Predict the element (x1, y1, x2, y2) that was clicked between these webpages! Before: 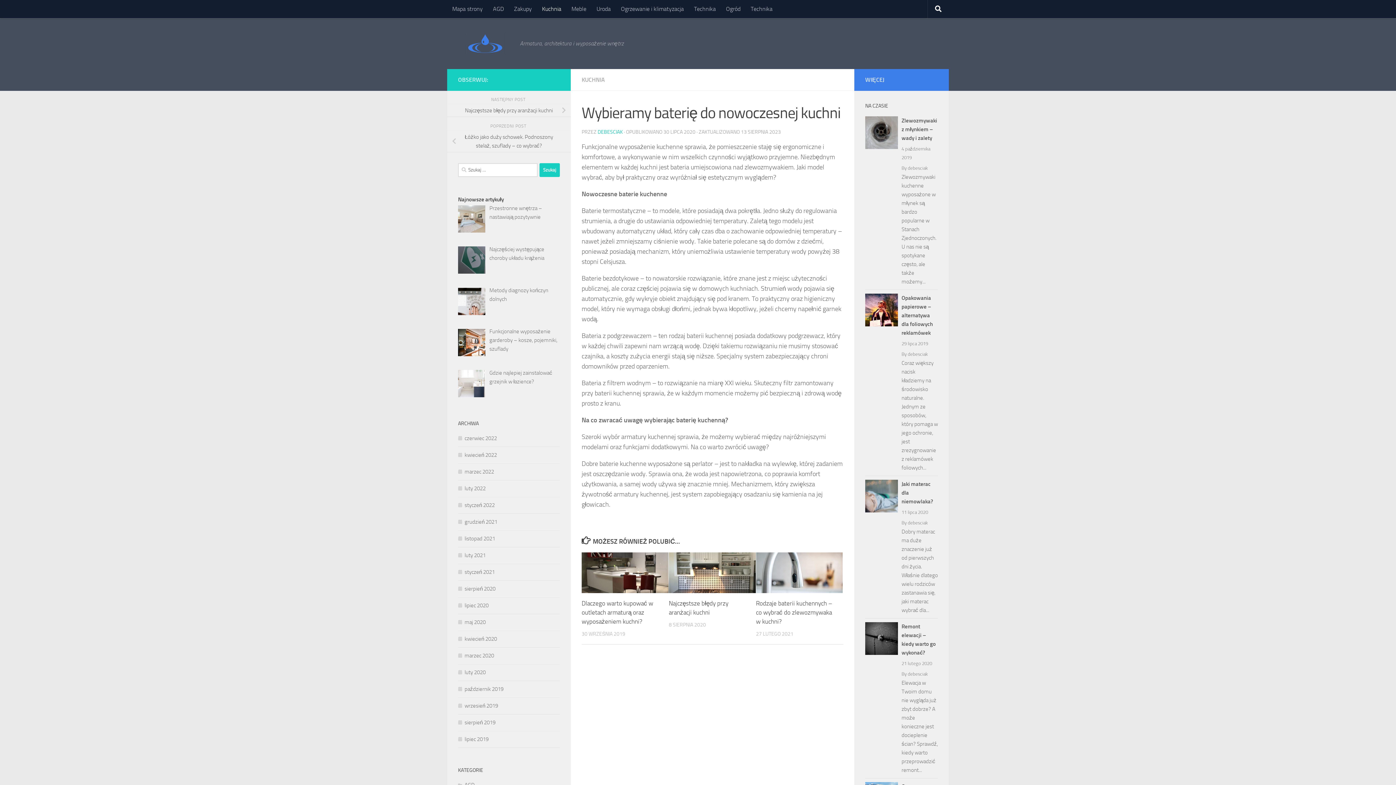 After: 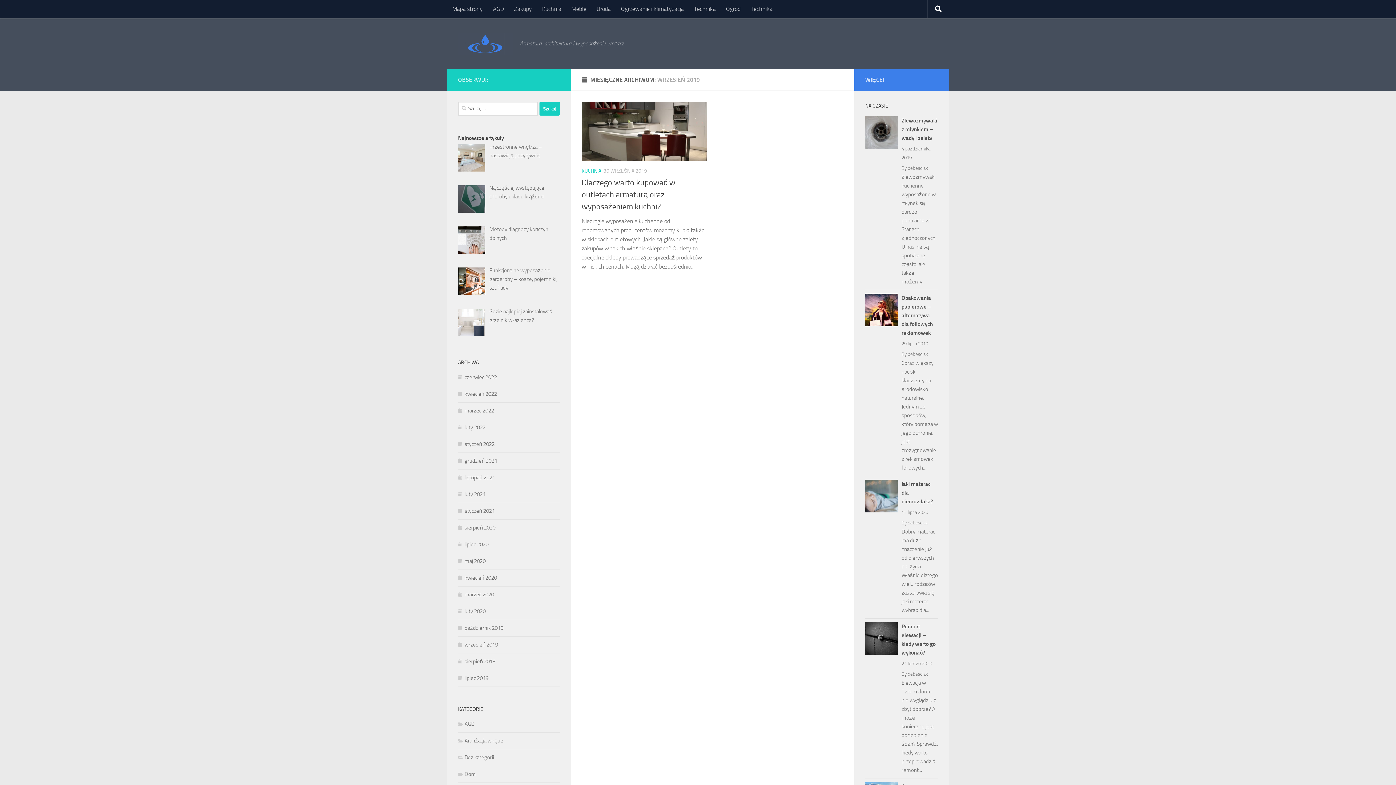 Action: bbox: (458, 703, 498, 709) label: wrzesień 2019